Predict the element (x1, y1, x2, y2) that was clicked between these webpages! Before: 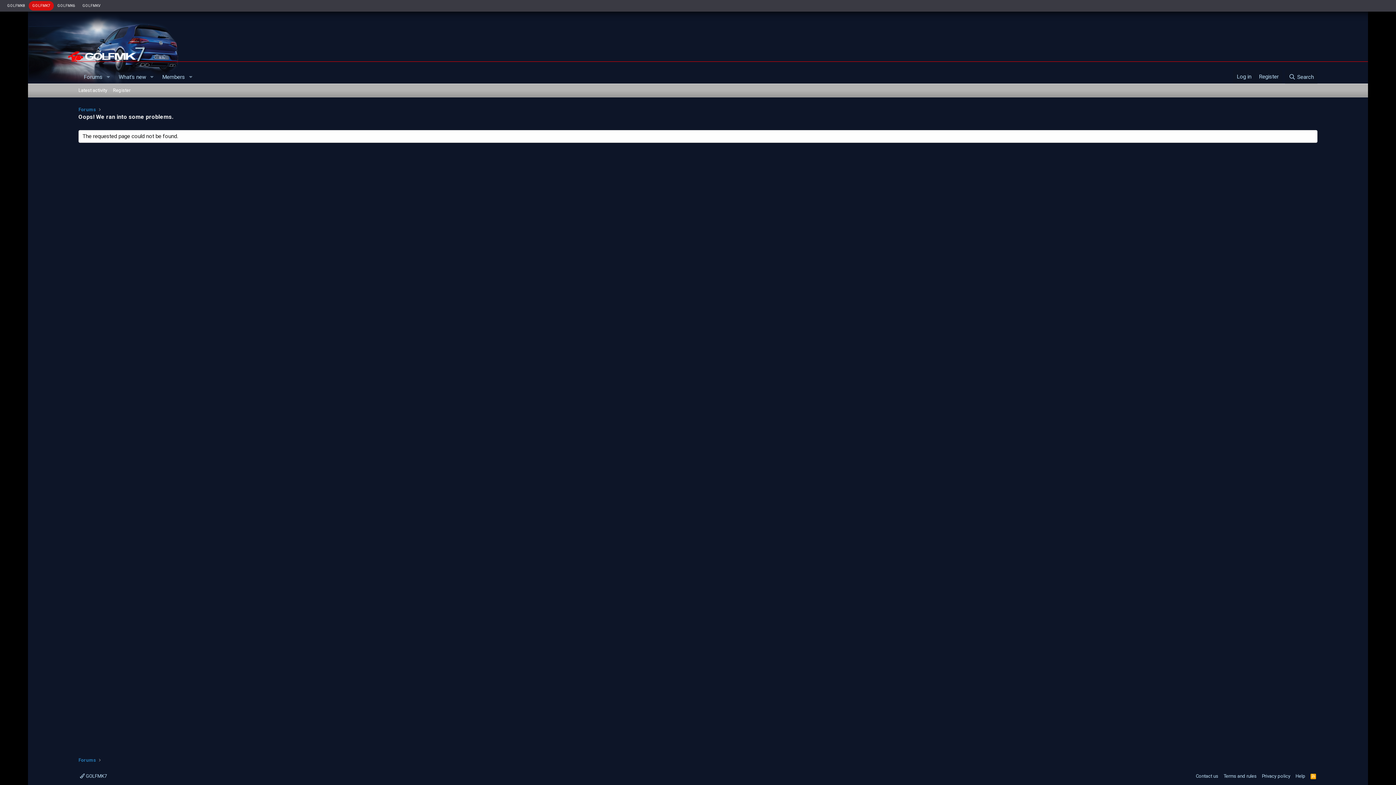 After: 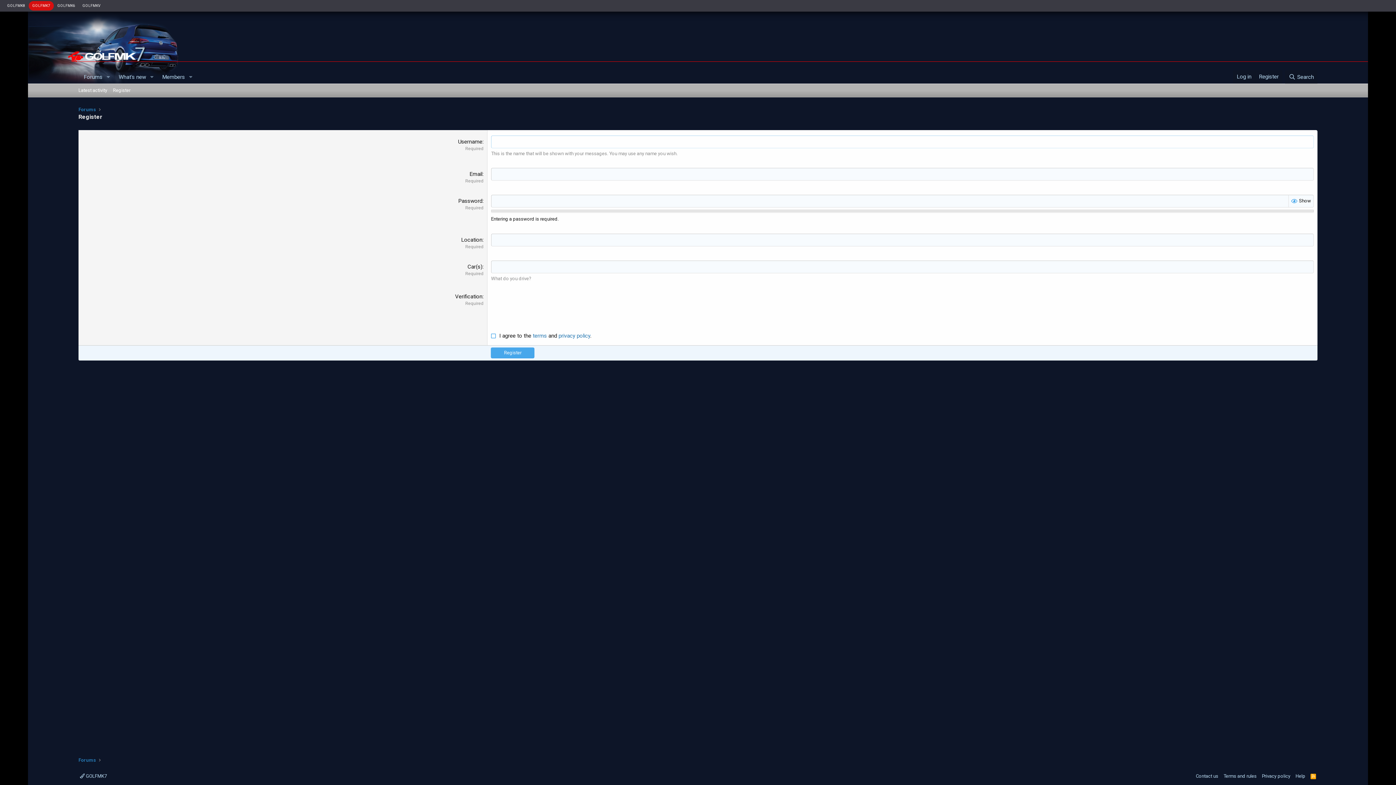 Action: bbox: (110, 83, 133, 96) label: Register